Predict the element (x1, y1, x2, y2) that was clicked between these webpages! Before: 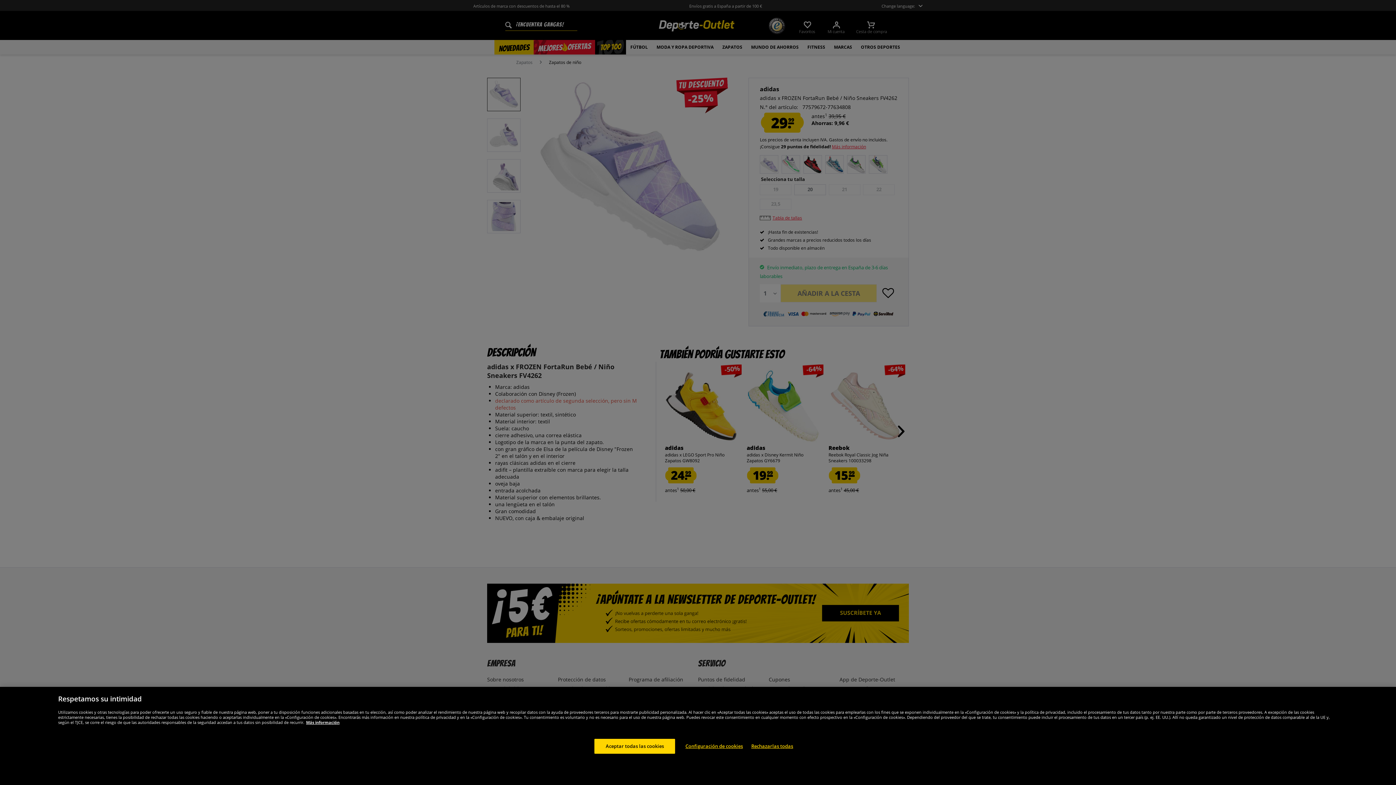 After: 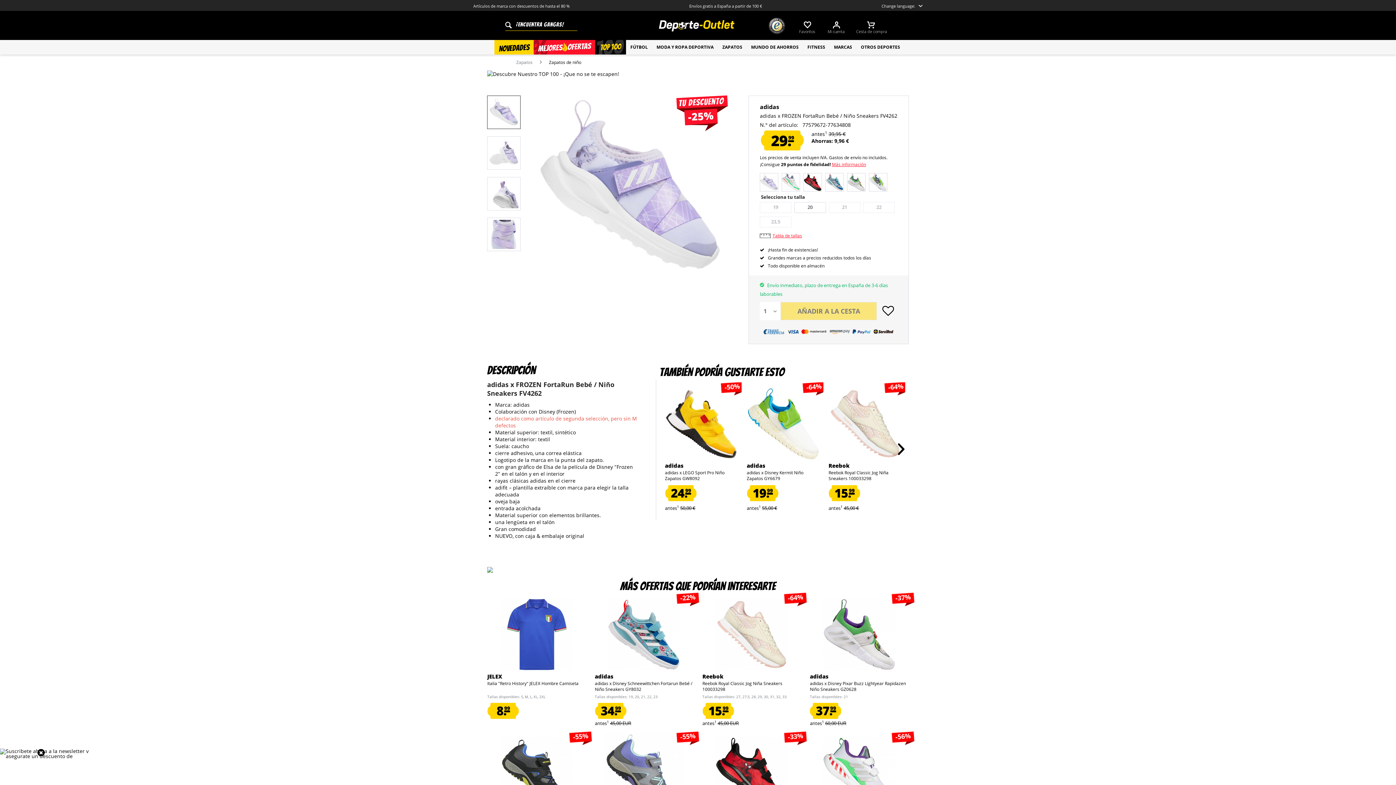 Action: bbox: (594, 775, 675, 790) label: Aceptar todas las cookies